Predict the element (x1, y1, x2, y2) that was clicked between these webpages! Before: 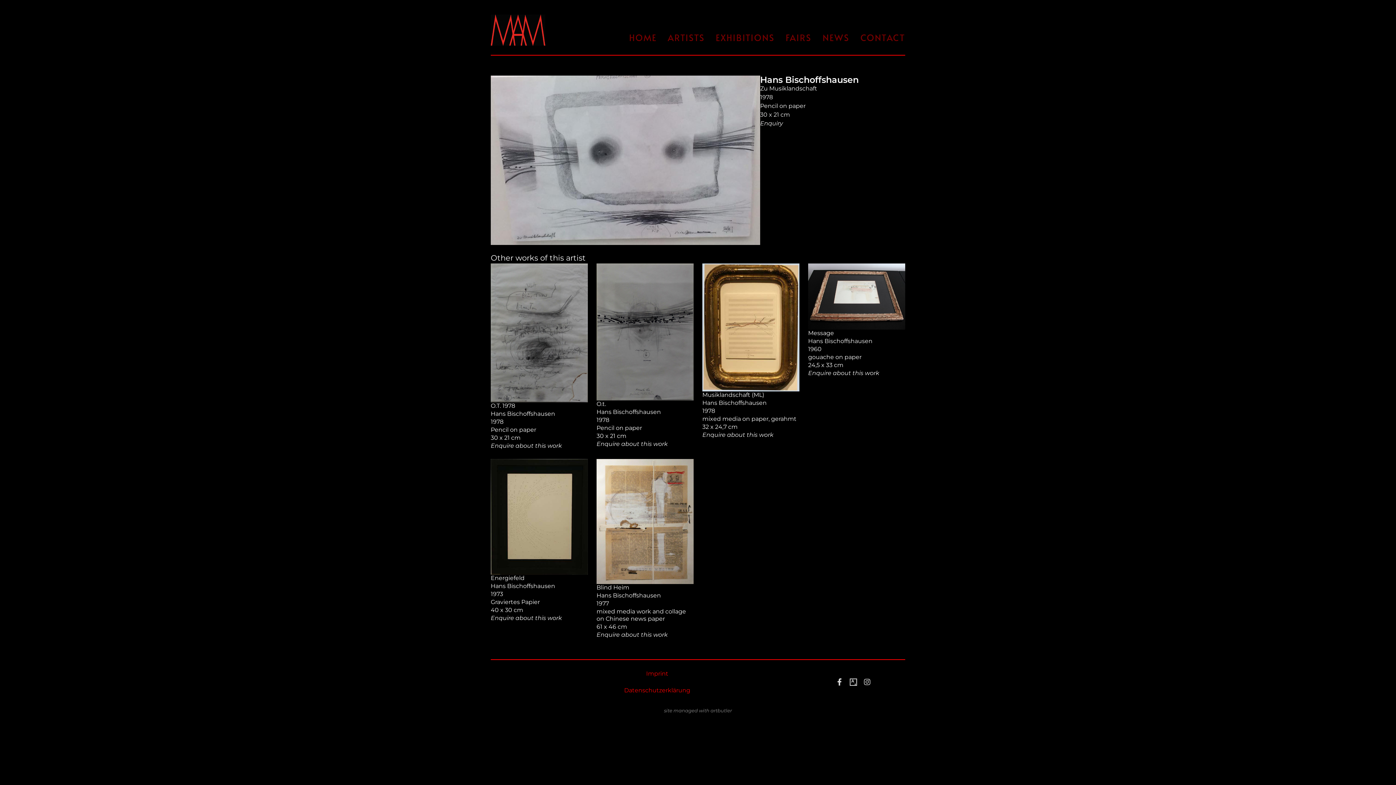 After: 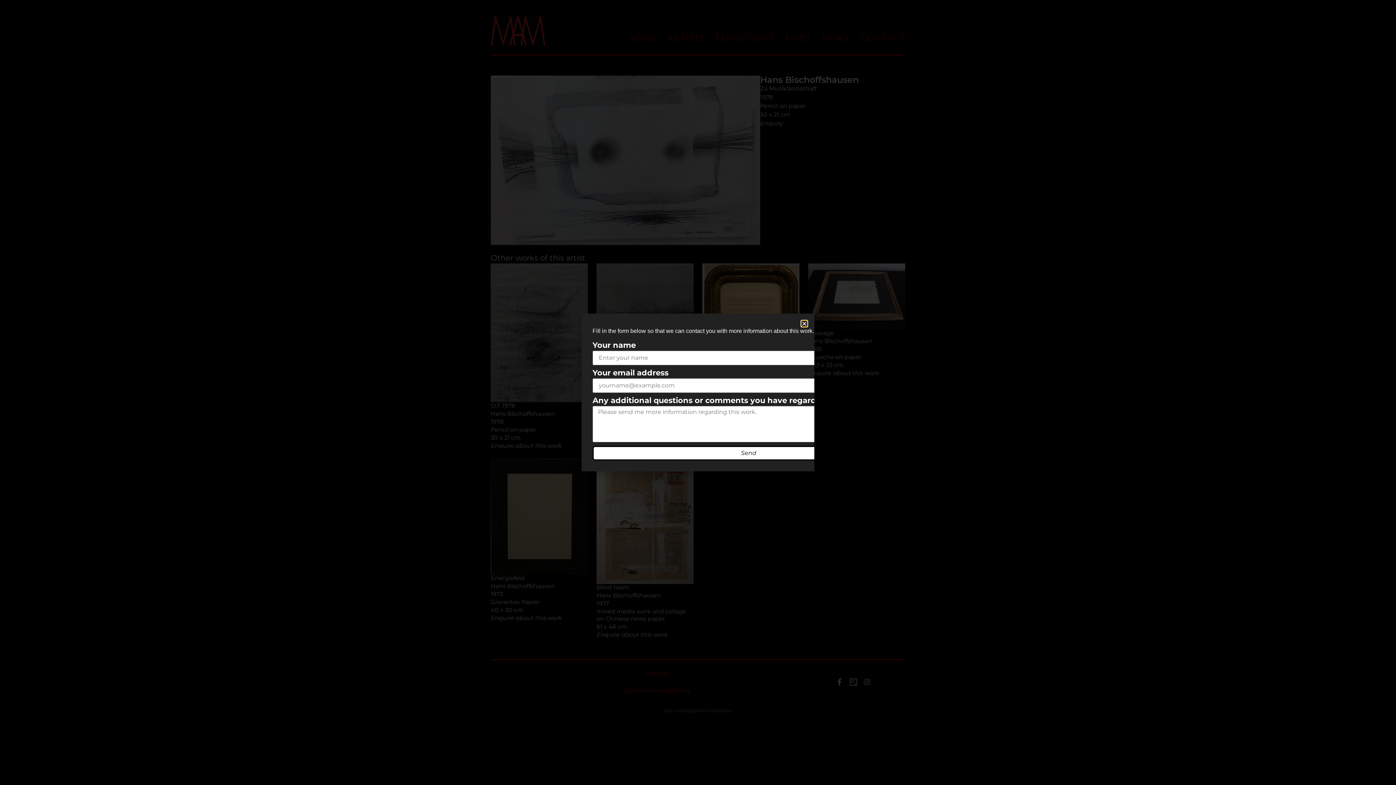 Action: bbox: (490, 614, 562, 622) label: Enquire about this work